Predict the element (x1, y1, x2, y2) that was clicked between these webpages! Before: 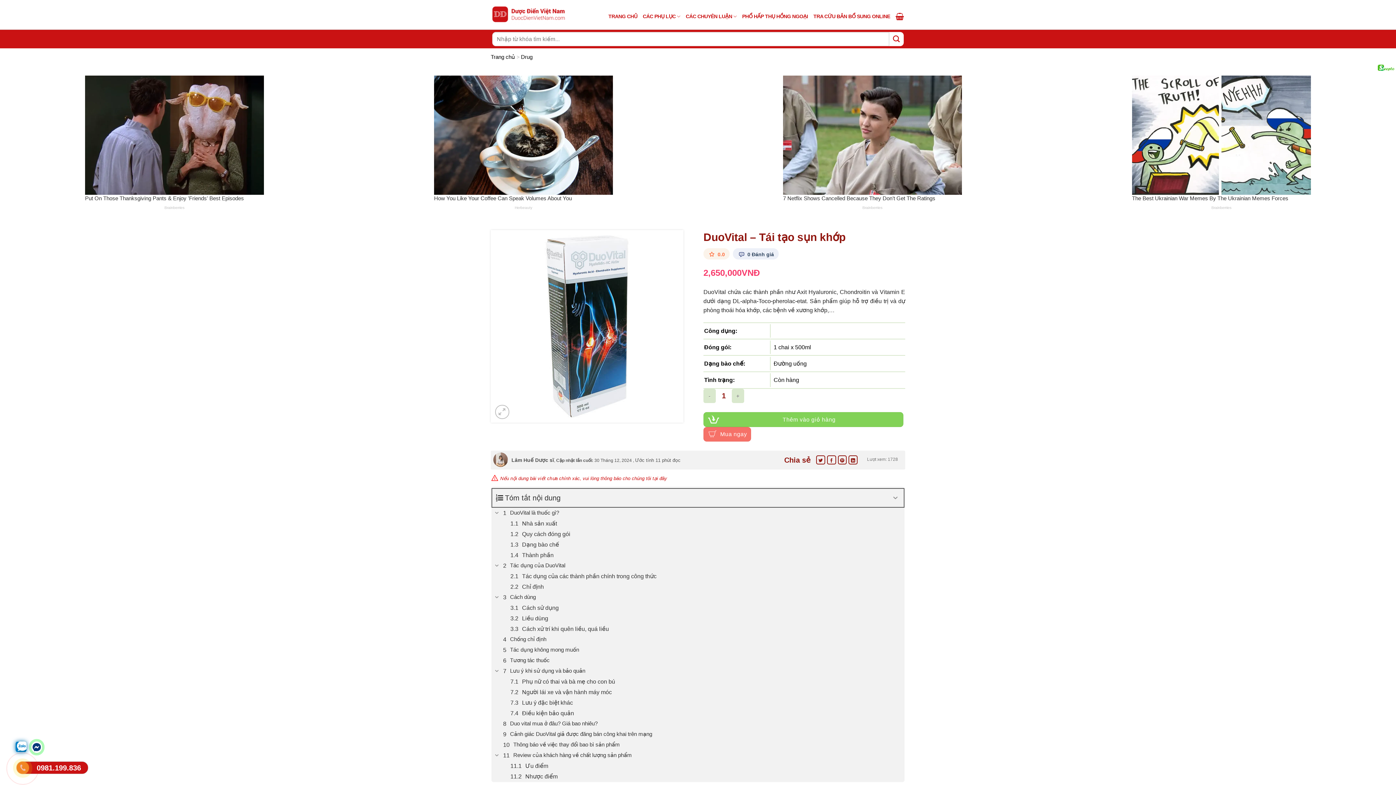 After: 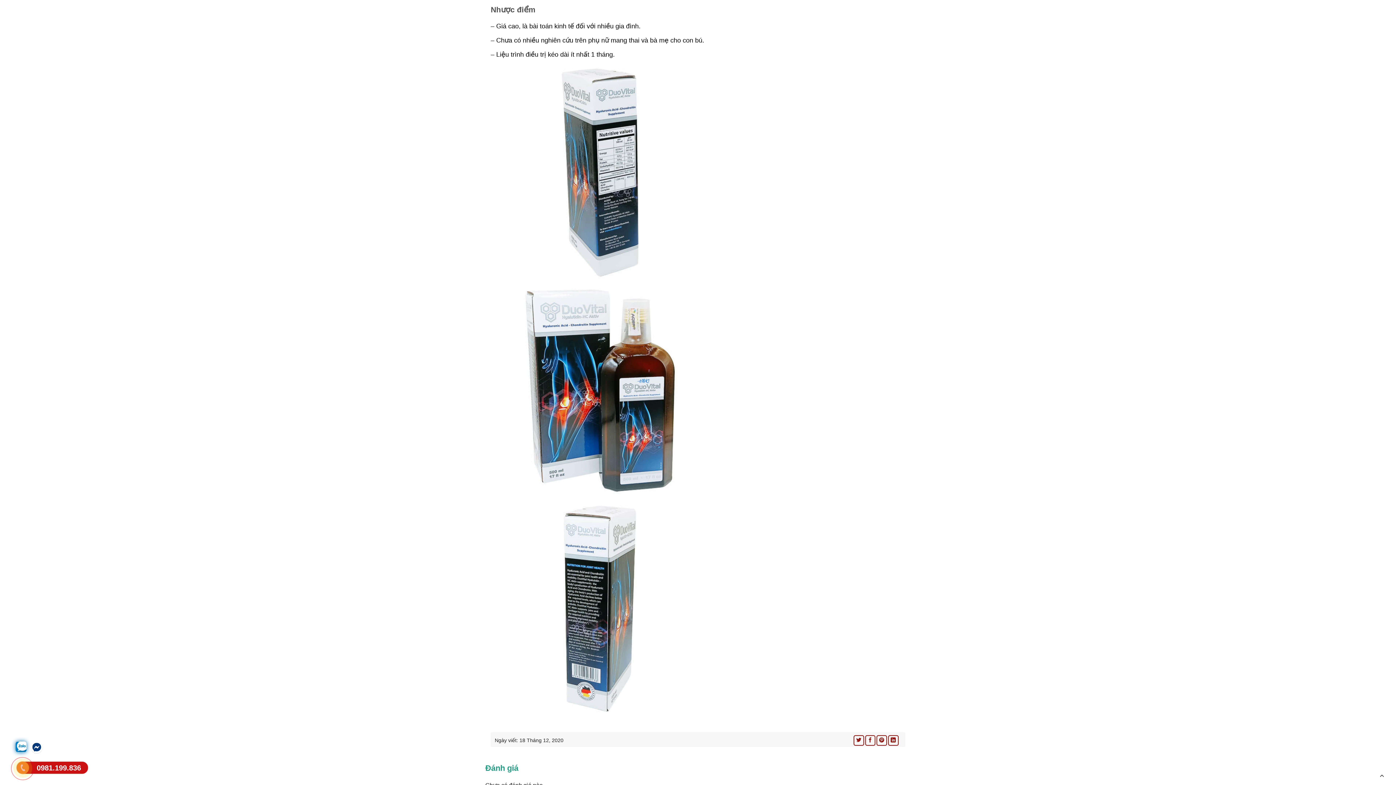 Action: bbox: (491, 771, 904, 782) label: Nhược điểm